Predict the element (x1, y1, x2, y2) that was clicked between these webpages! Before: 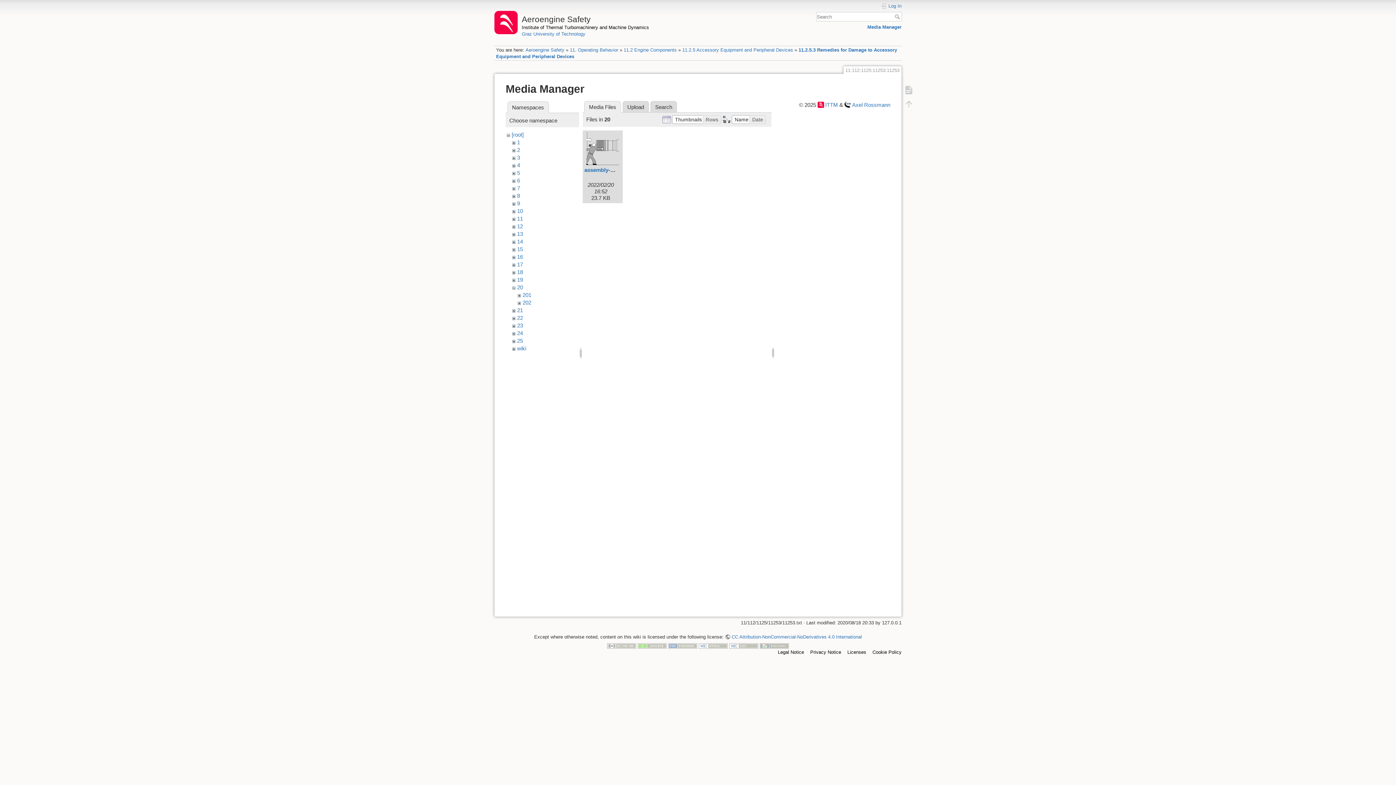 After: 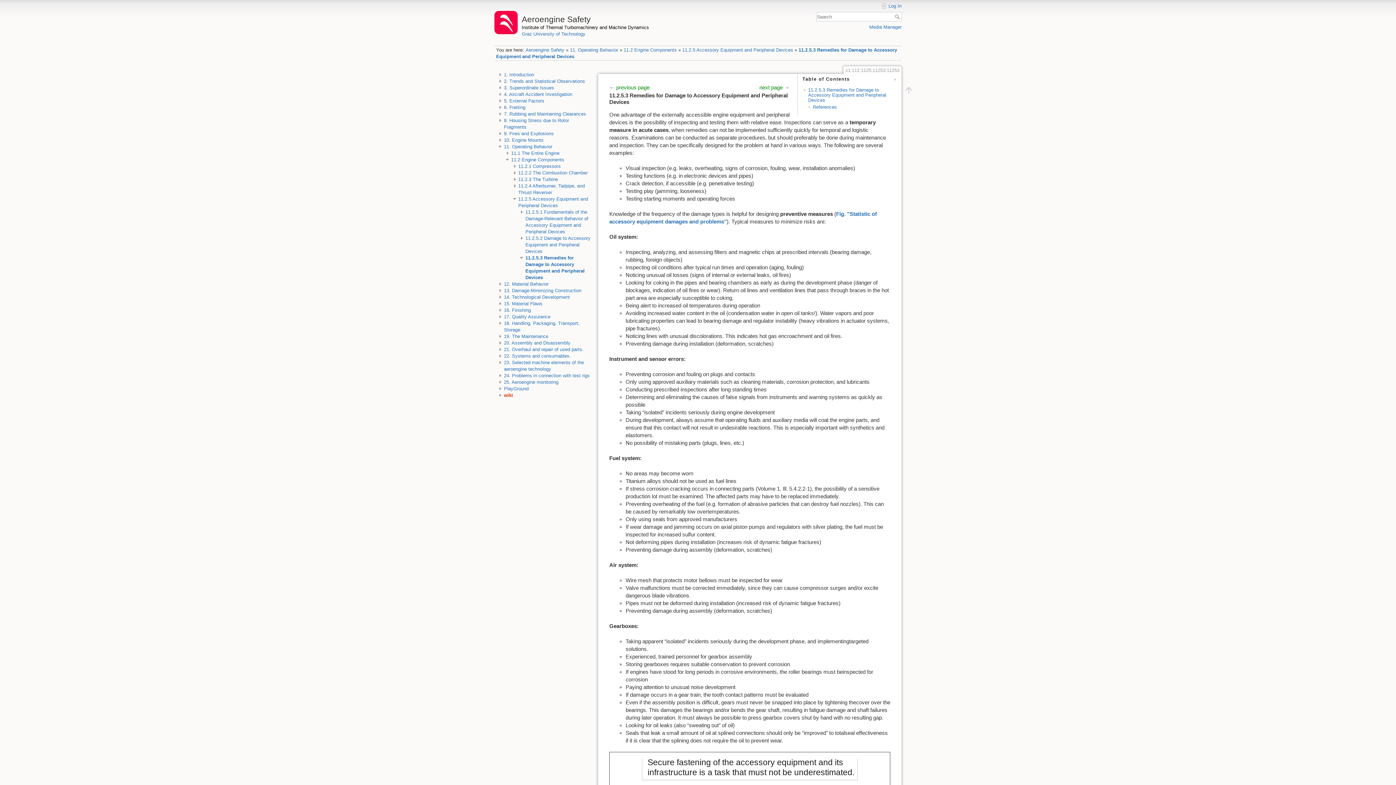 Action: bbox: (900, 82, 917, 96)